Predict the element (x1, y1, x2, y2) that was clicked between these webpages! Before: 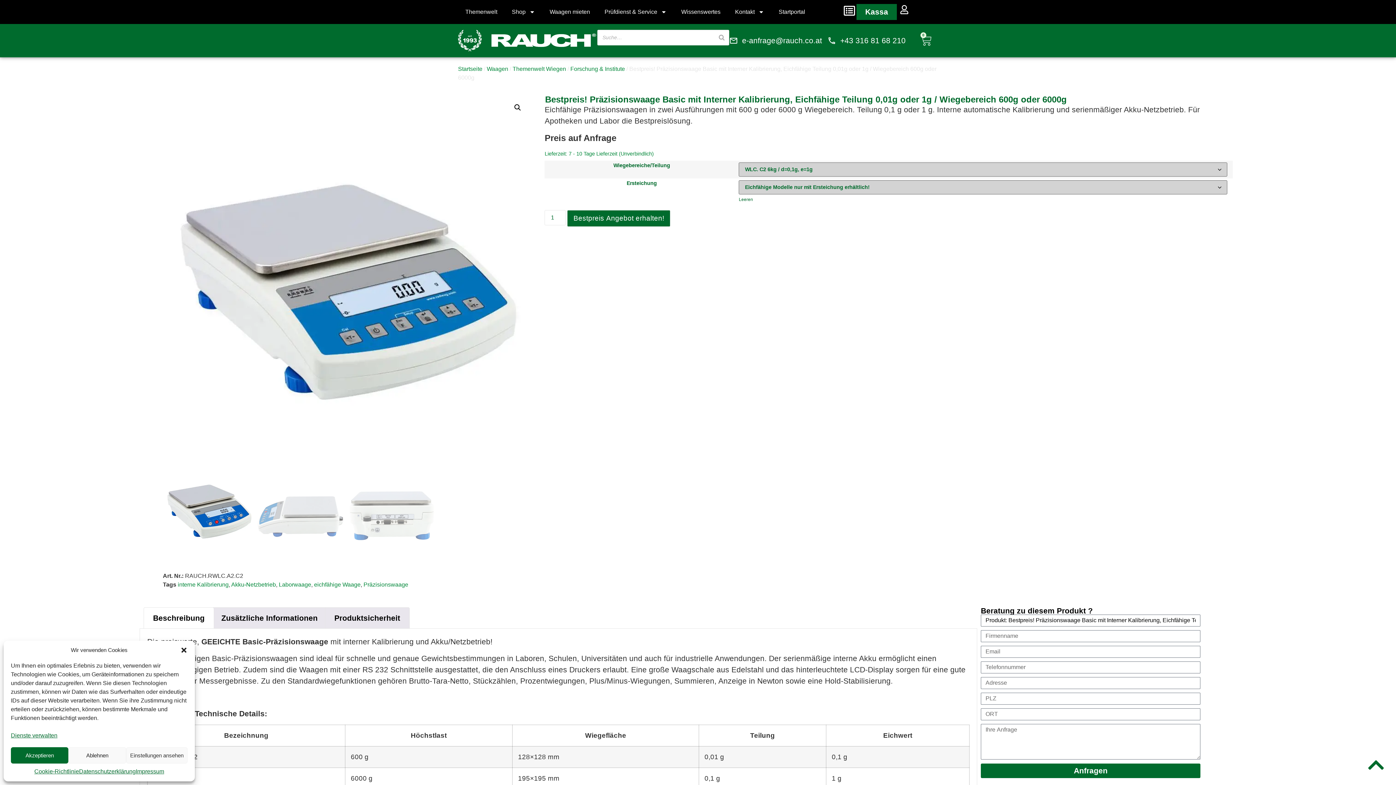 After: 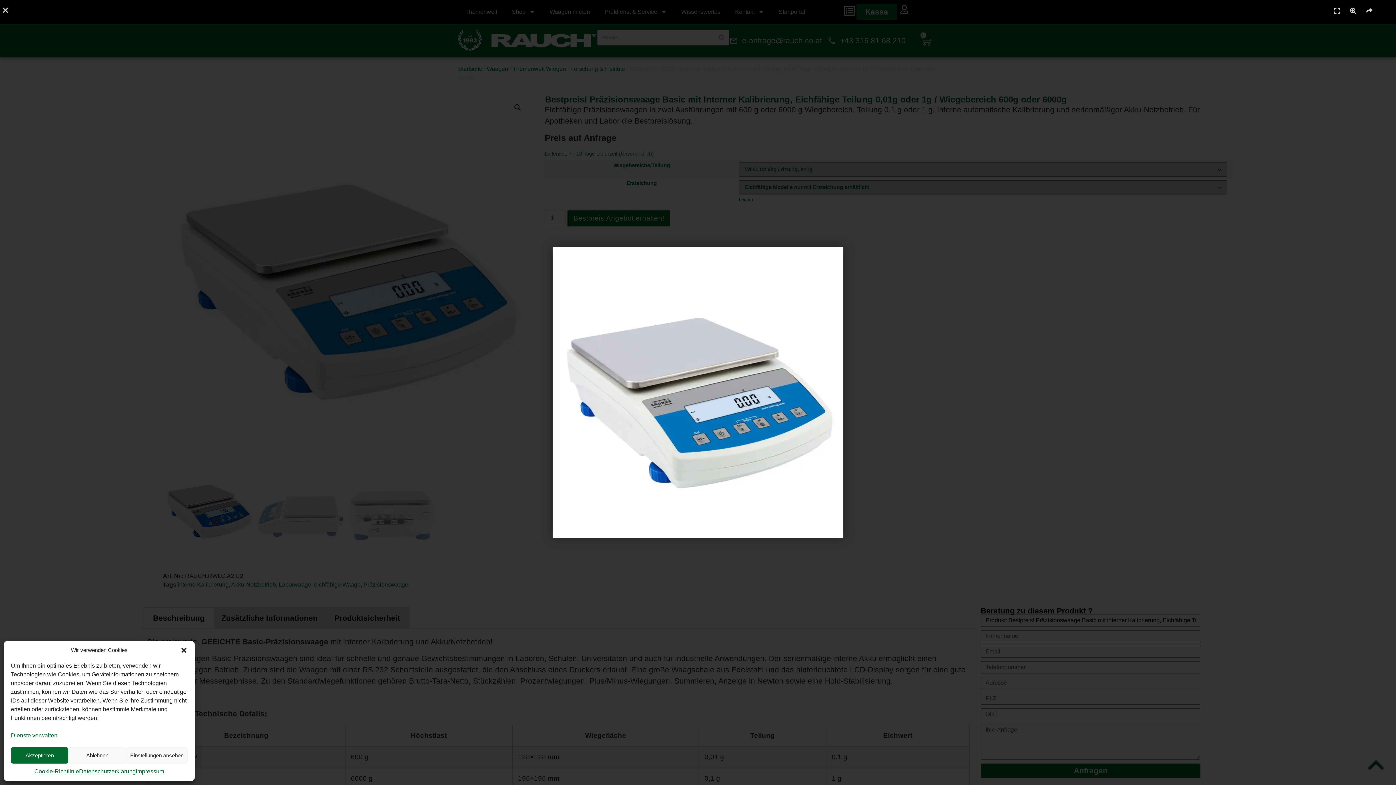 Action: bbox: (162, 95, 530, 462)